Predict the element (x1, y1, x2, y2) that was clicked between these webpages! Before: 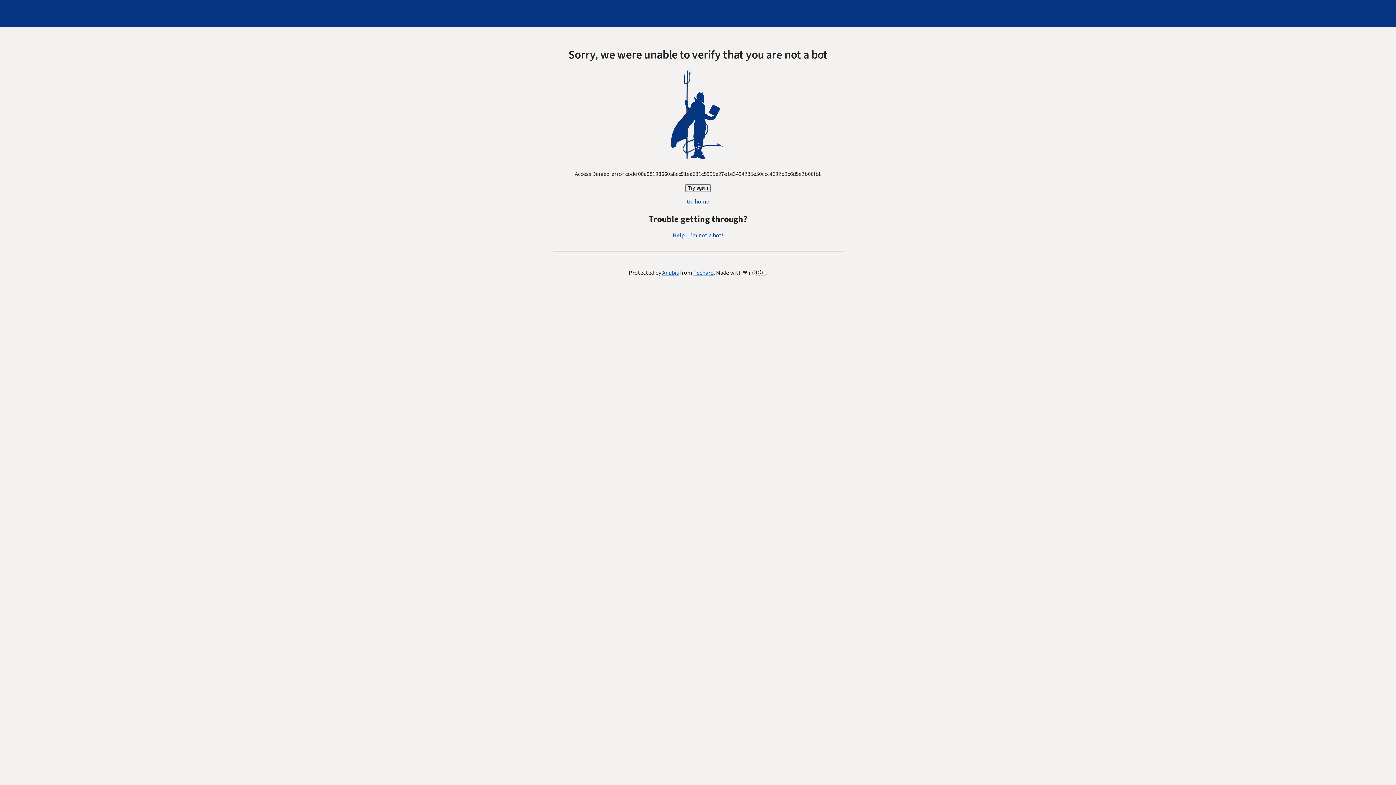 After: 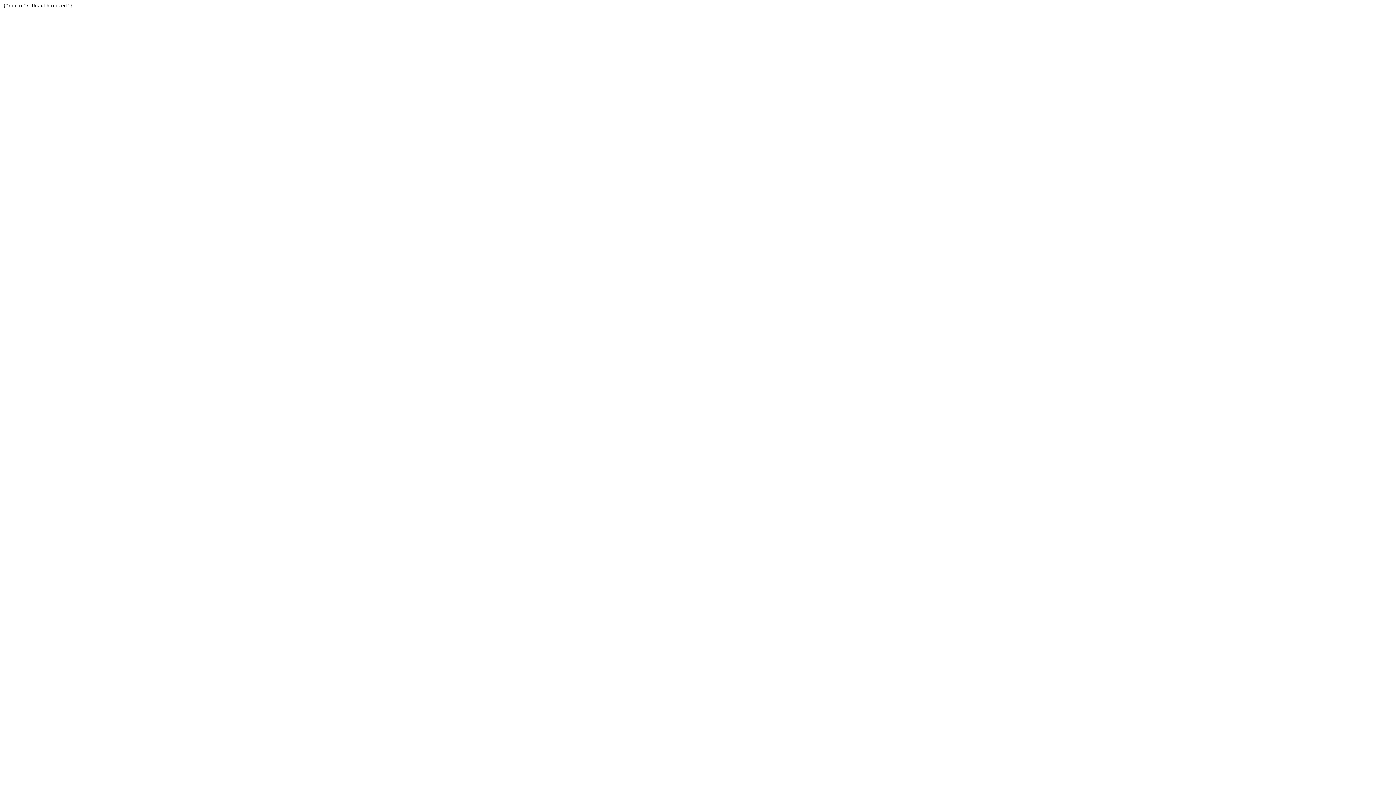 Action: label: Techaro bbox: (693, 269, 714, 277)